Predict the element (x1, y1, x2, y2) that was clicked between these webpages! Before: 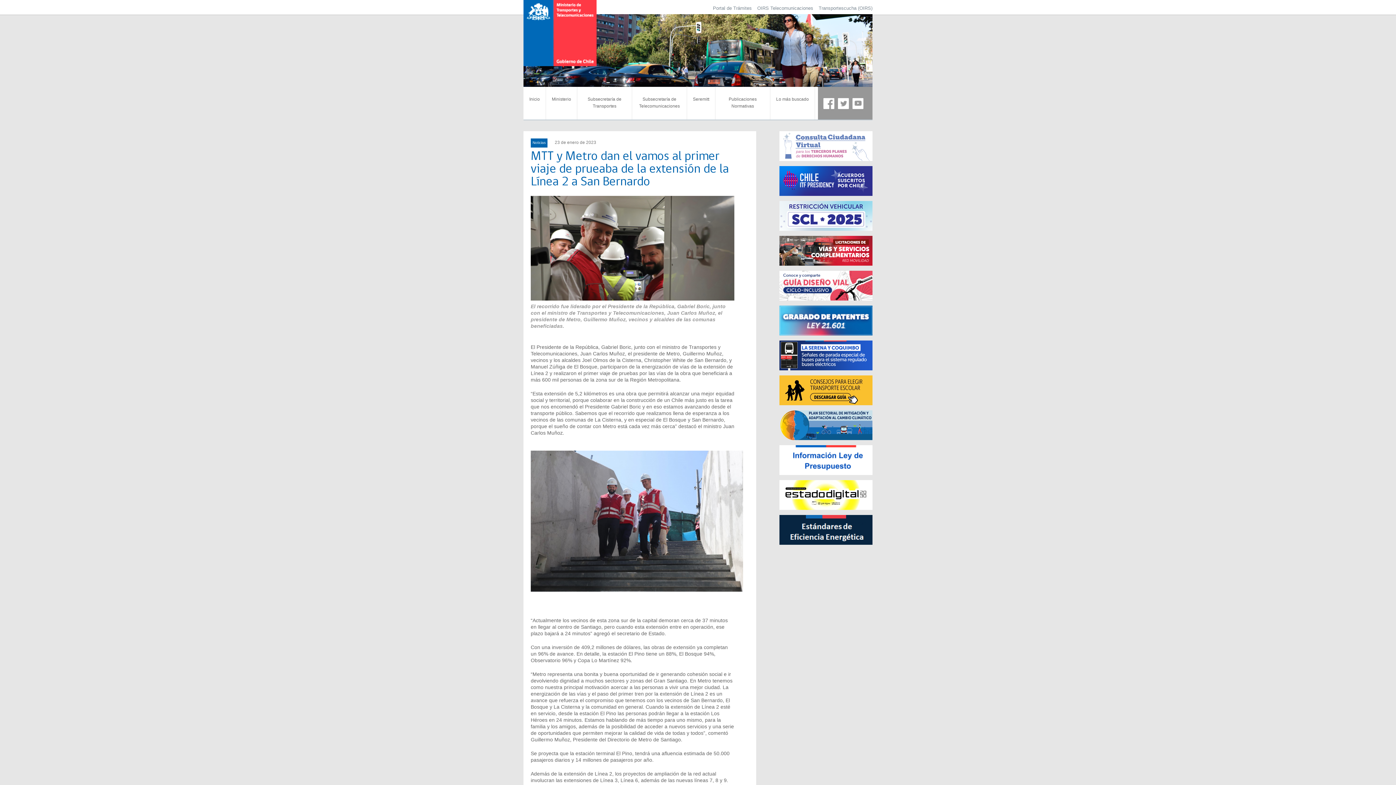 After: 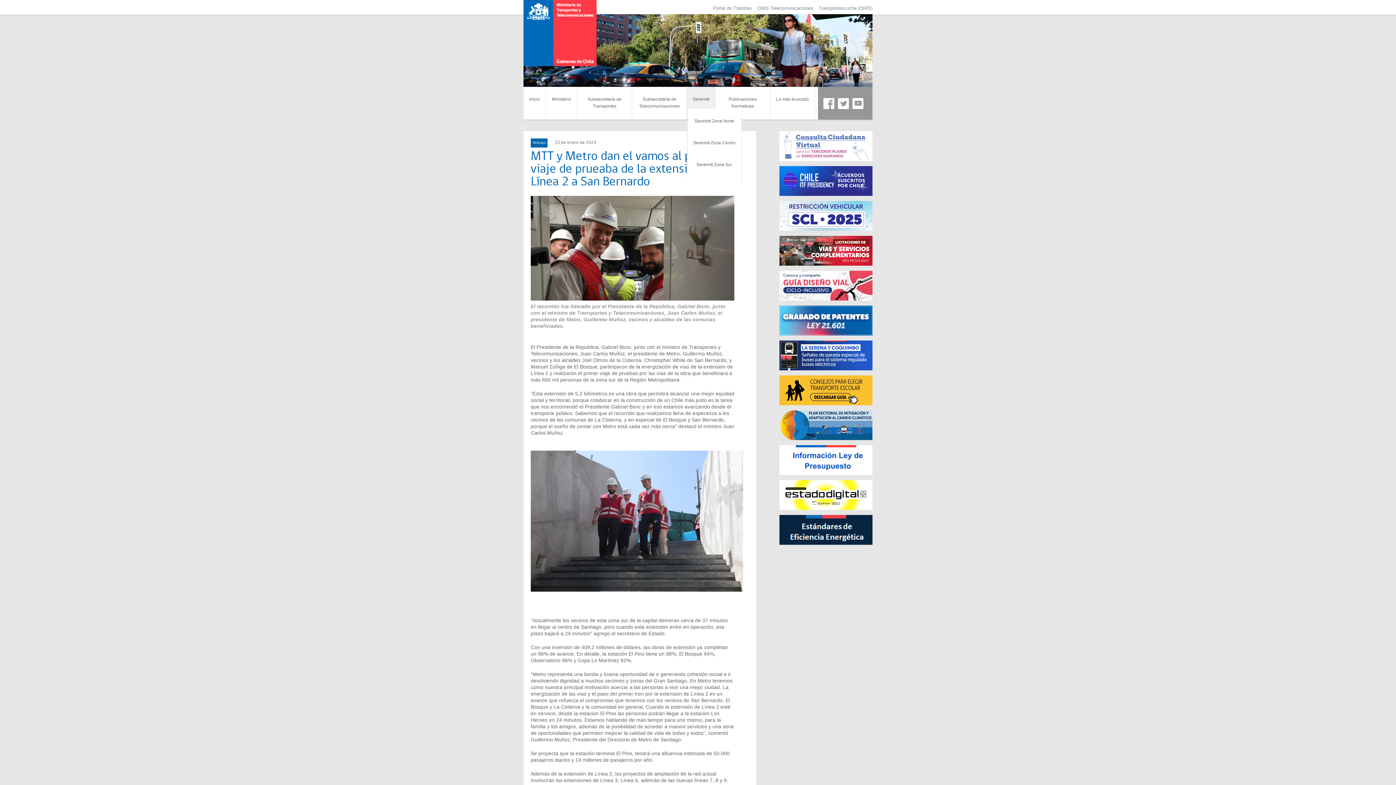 Action: label: Seremitt bbox: (687, 86, 715, 112)